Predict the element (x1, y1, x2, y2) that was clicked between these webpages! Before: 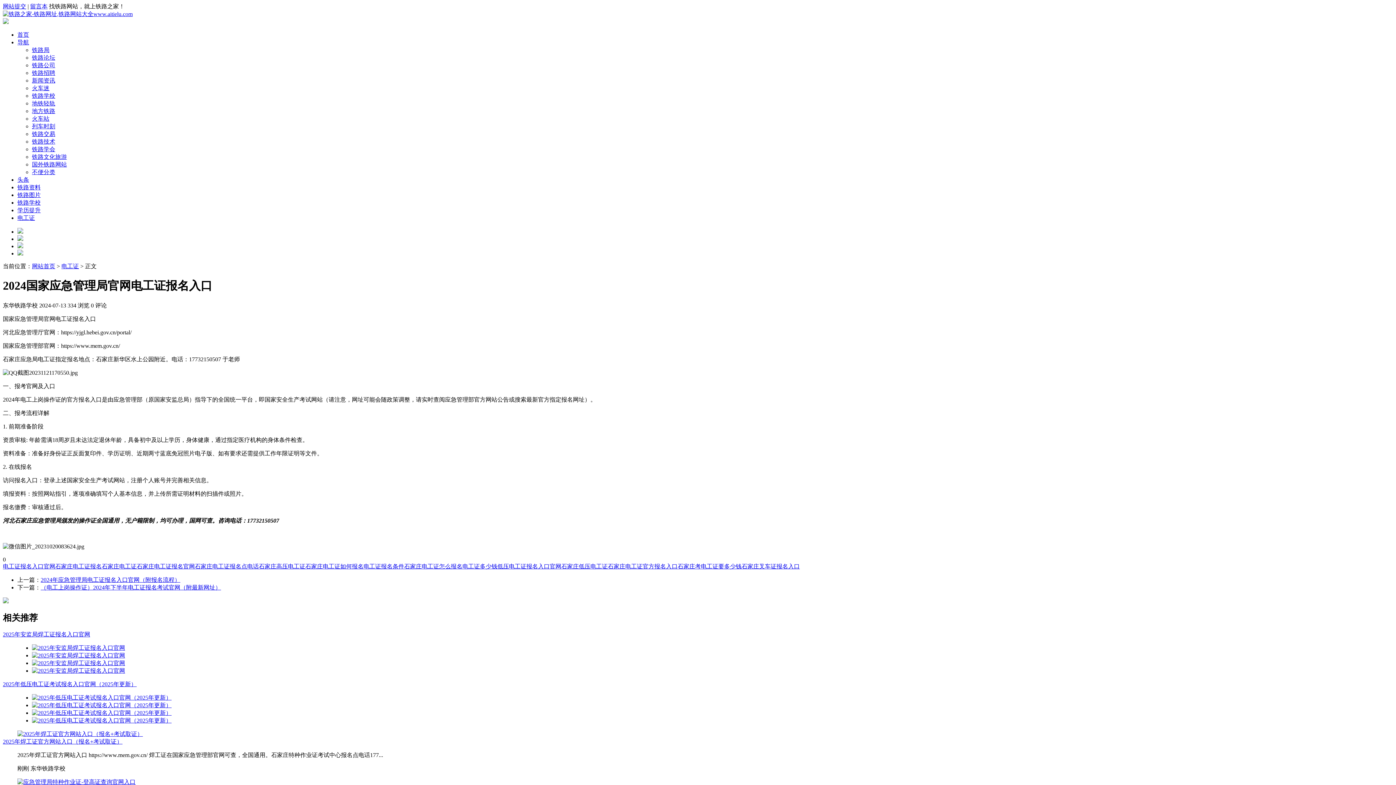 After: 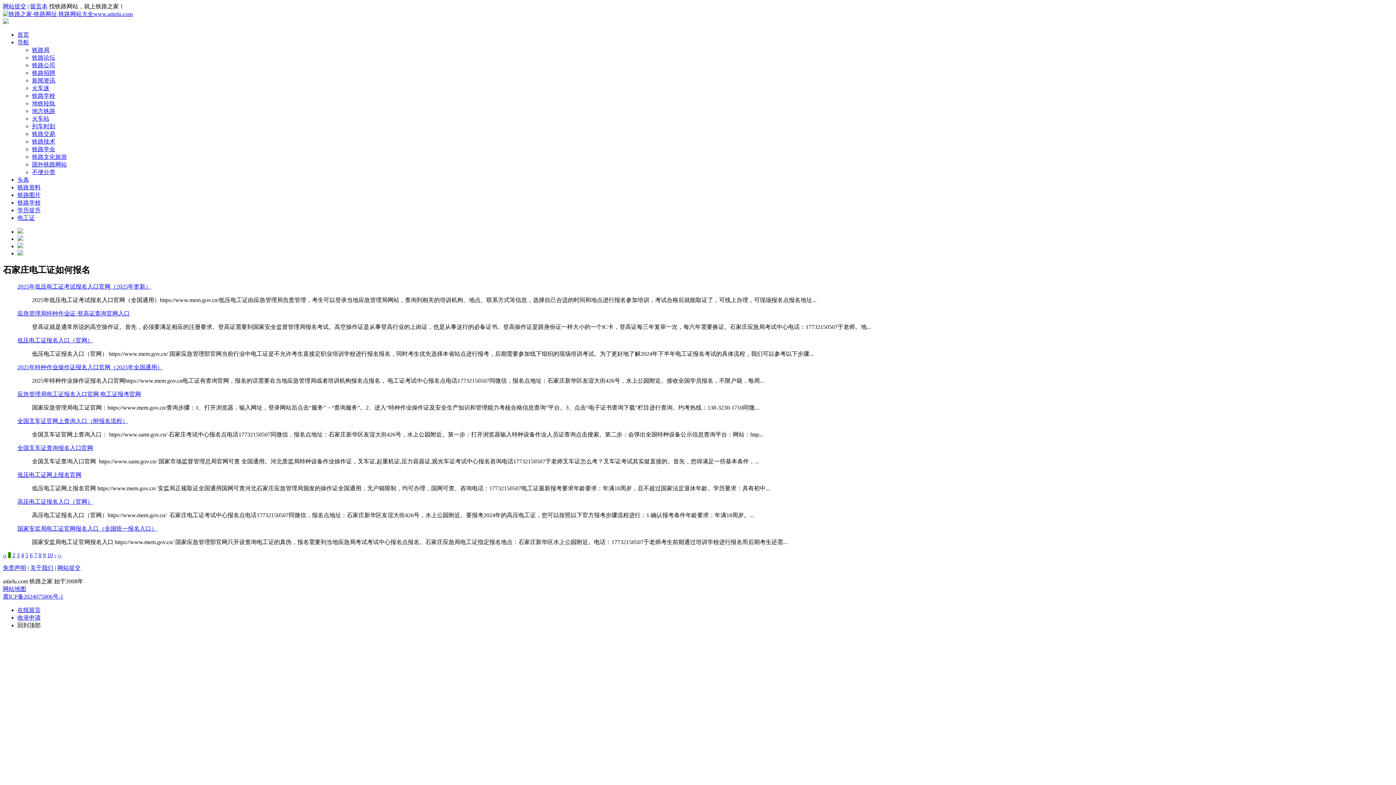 Action: bbox: (305, 563, 363, 569) label: 石家庄电工证如何报名